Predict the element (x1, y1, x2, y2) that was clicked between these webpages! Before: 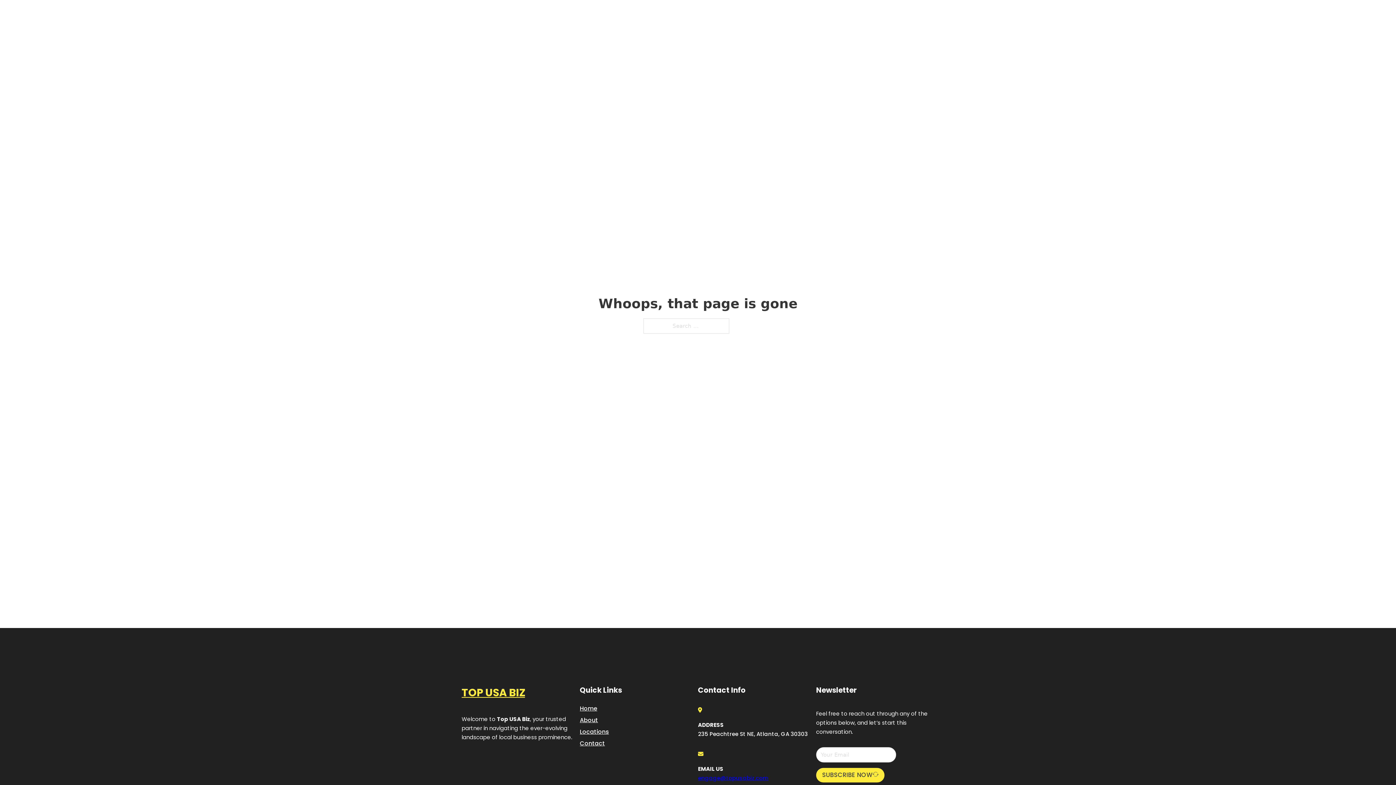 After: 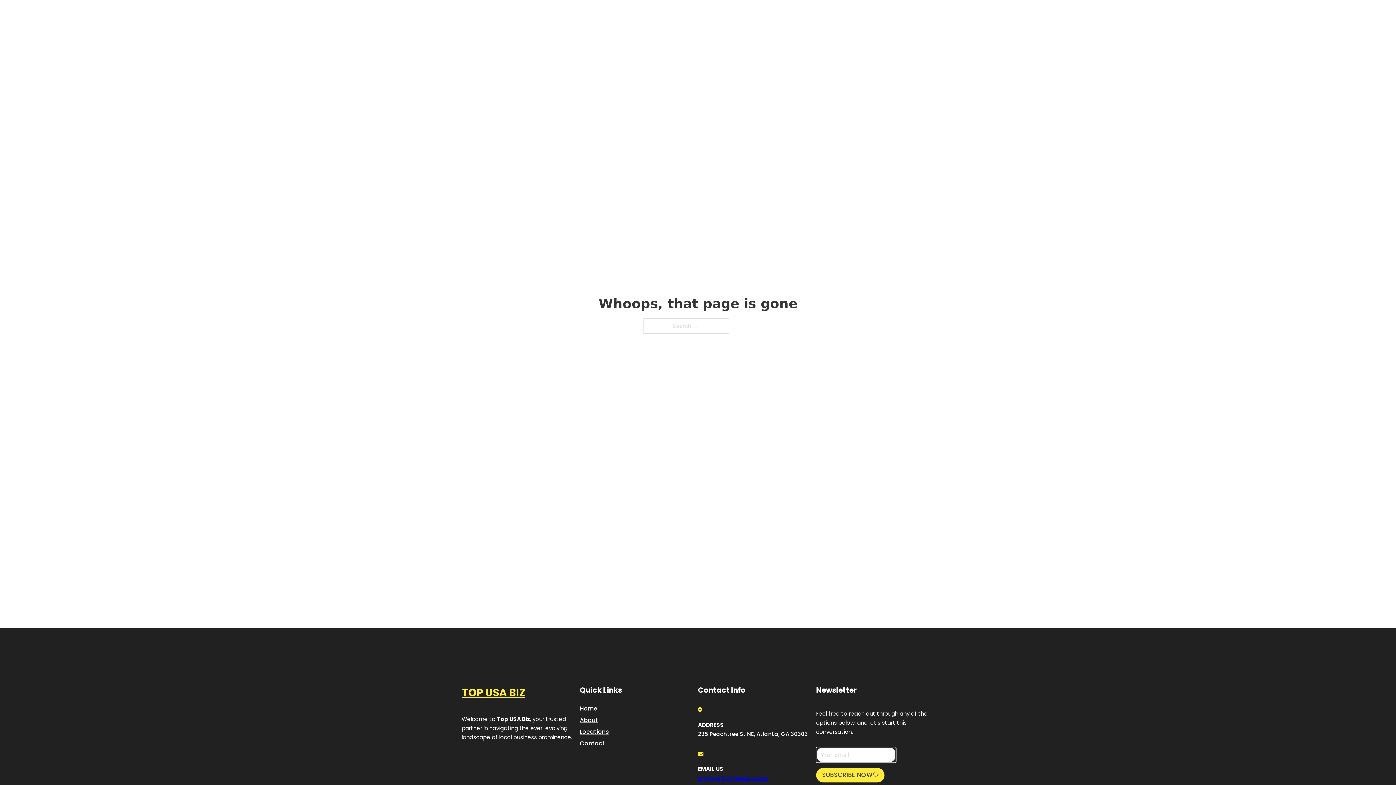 Action: bbox: (816, 768, 884, 782) label: SUBSCRIBE NOW